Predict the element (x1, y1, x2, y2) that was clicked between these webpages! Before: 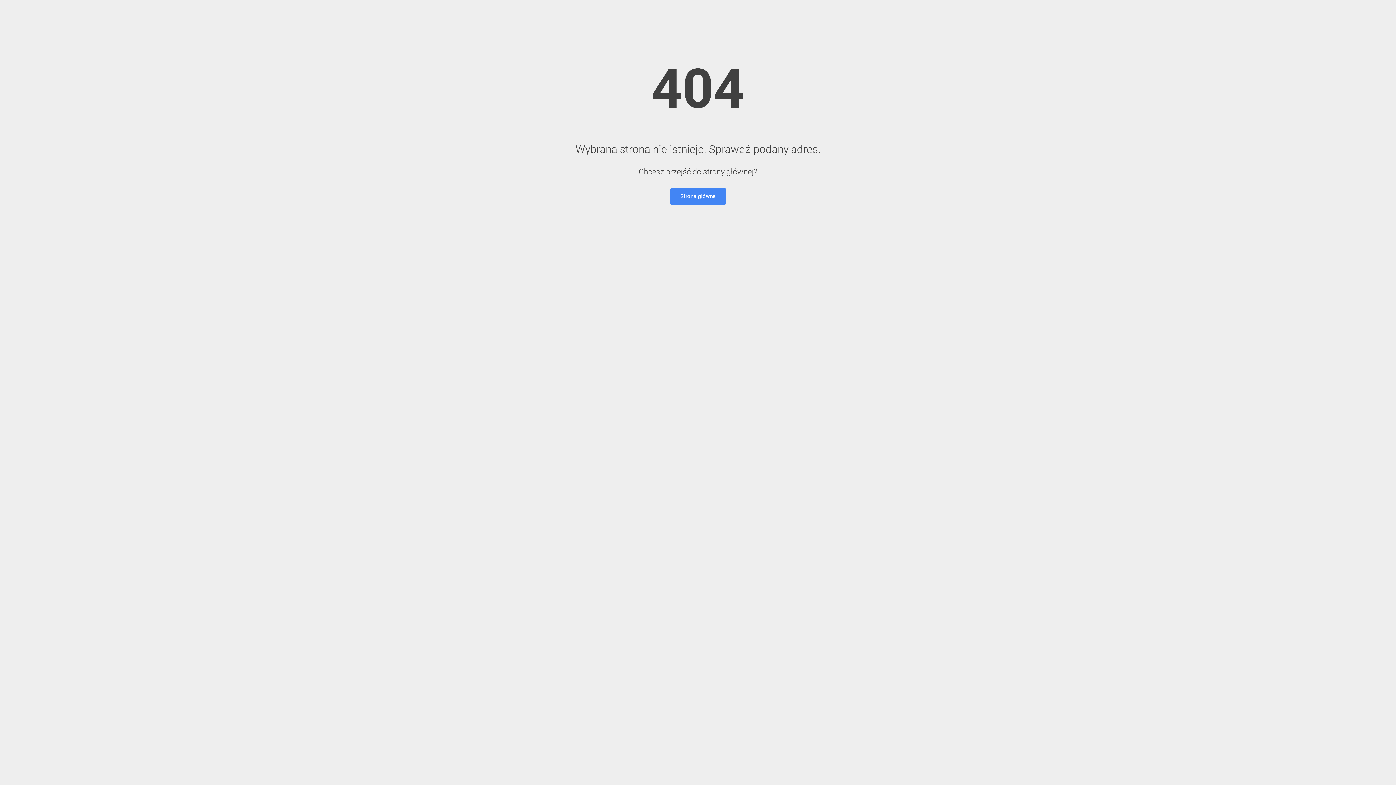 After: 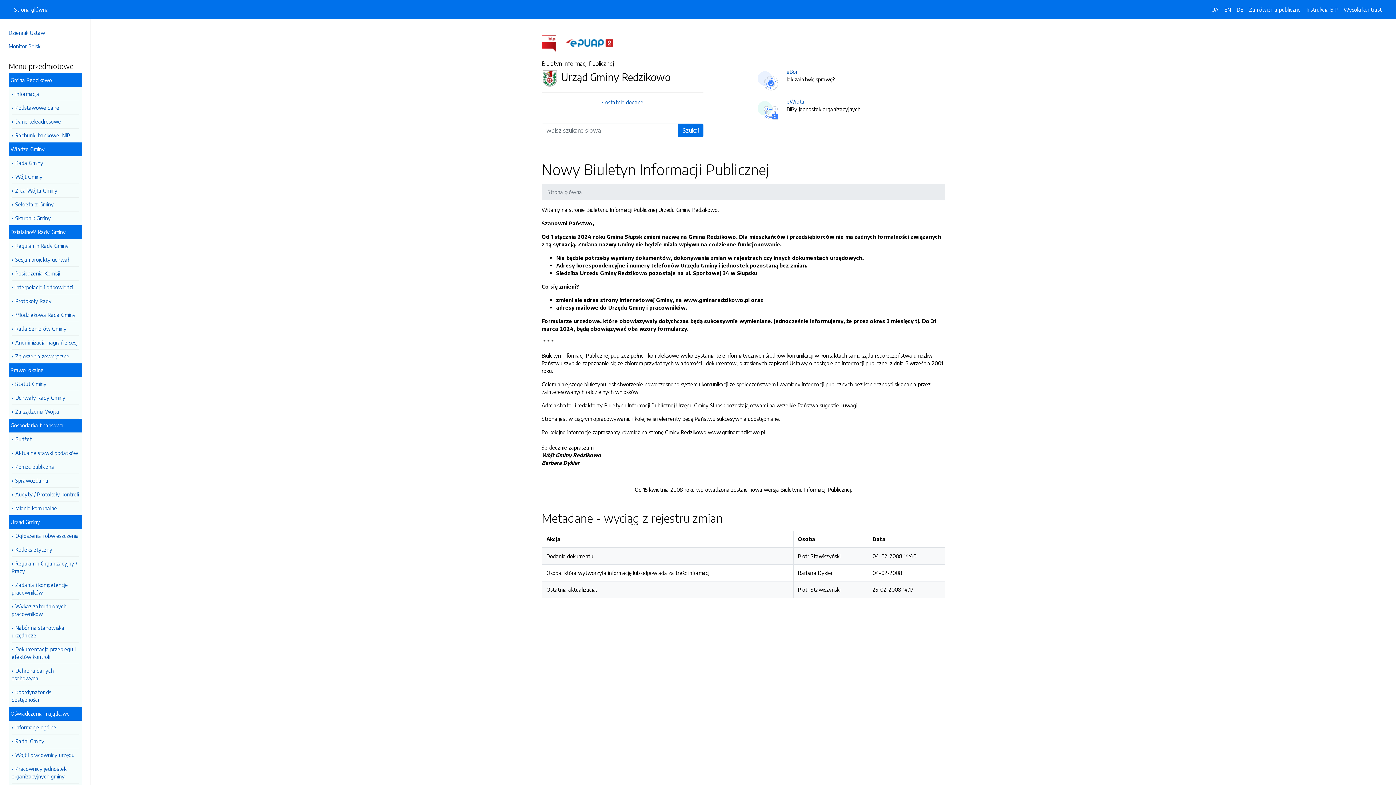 Action: bbox: (670, 188, 726, 204) label: Strona główna